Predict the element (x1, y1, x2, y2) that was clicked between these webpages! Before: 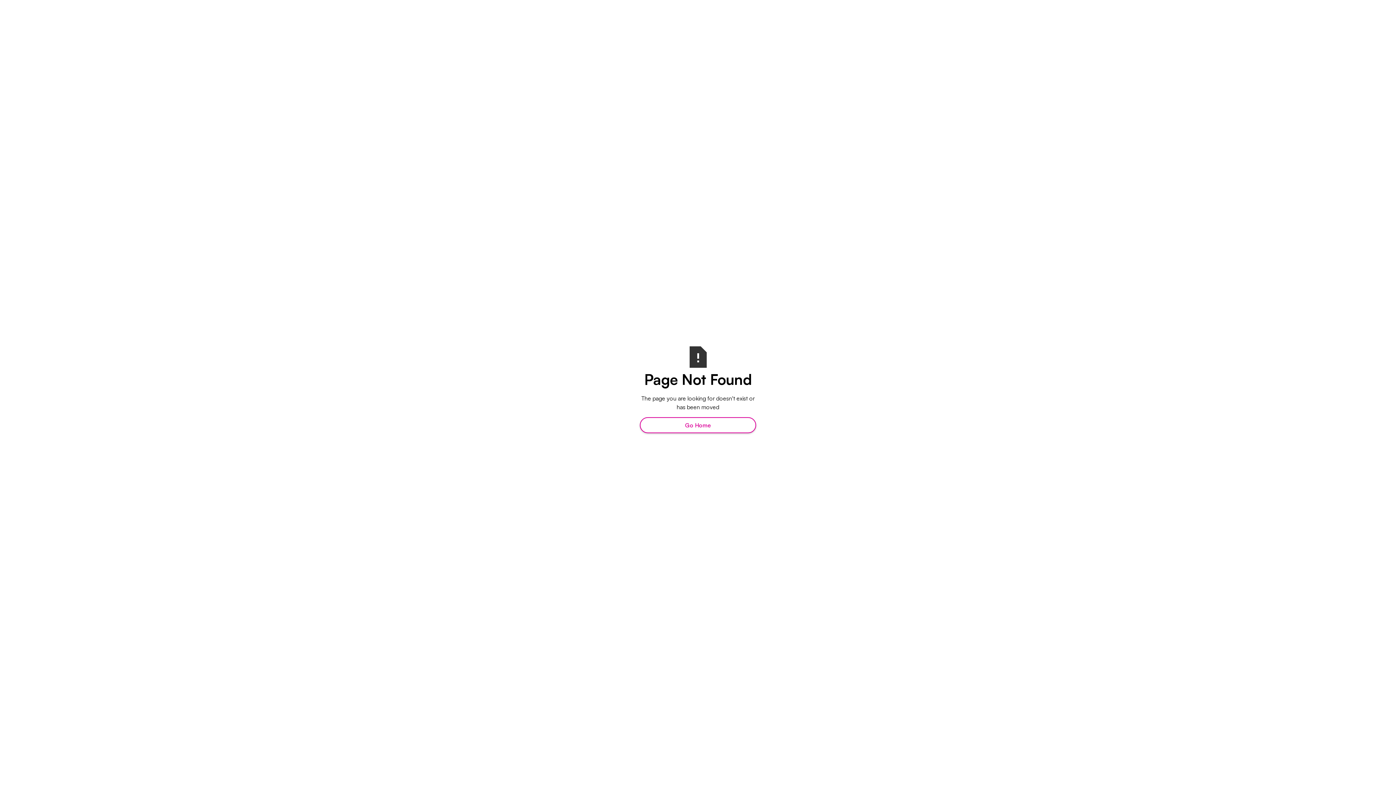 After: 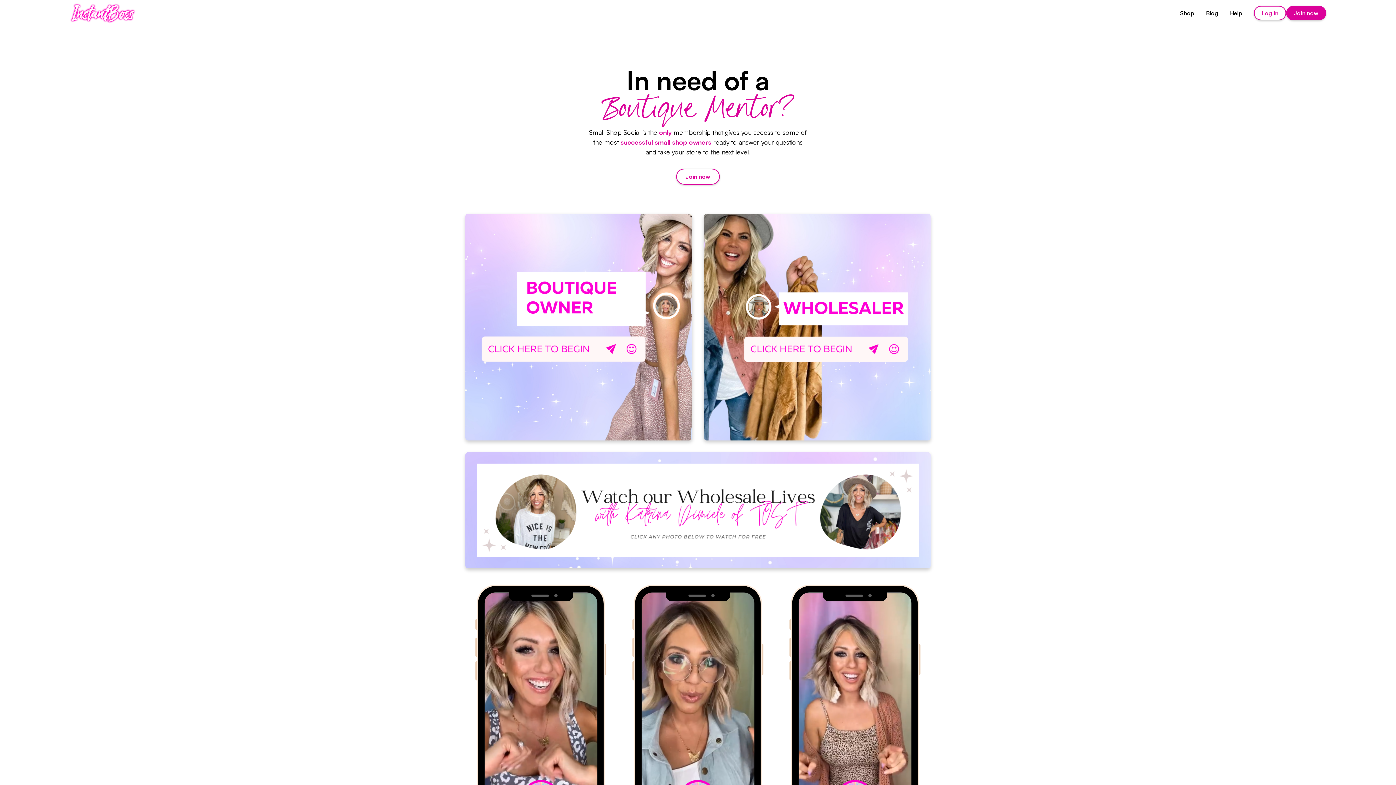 Action: label: Go Home bbox: (640, 417, 756, 433)